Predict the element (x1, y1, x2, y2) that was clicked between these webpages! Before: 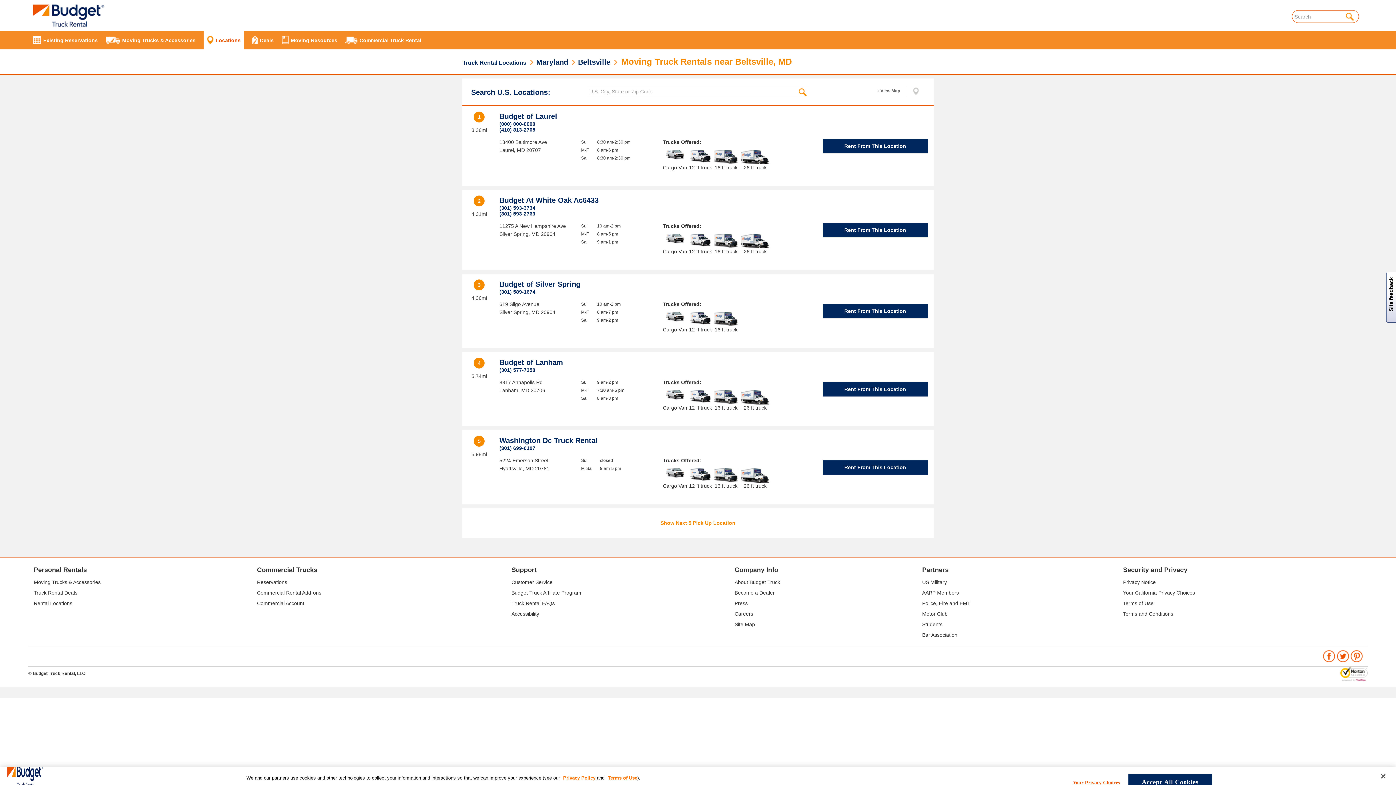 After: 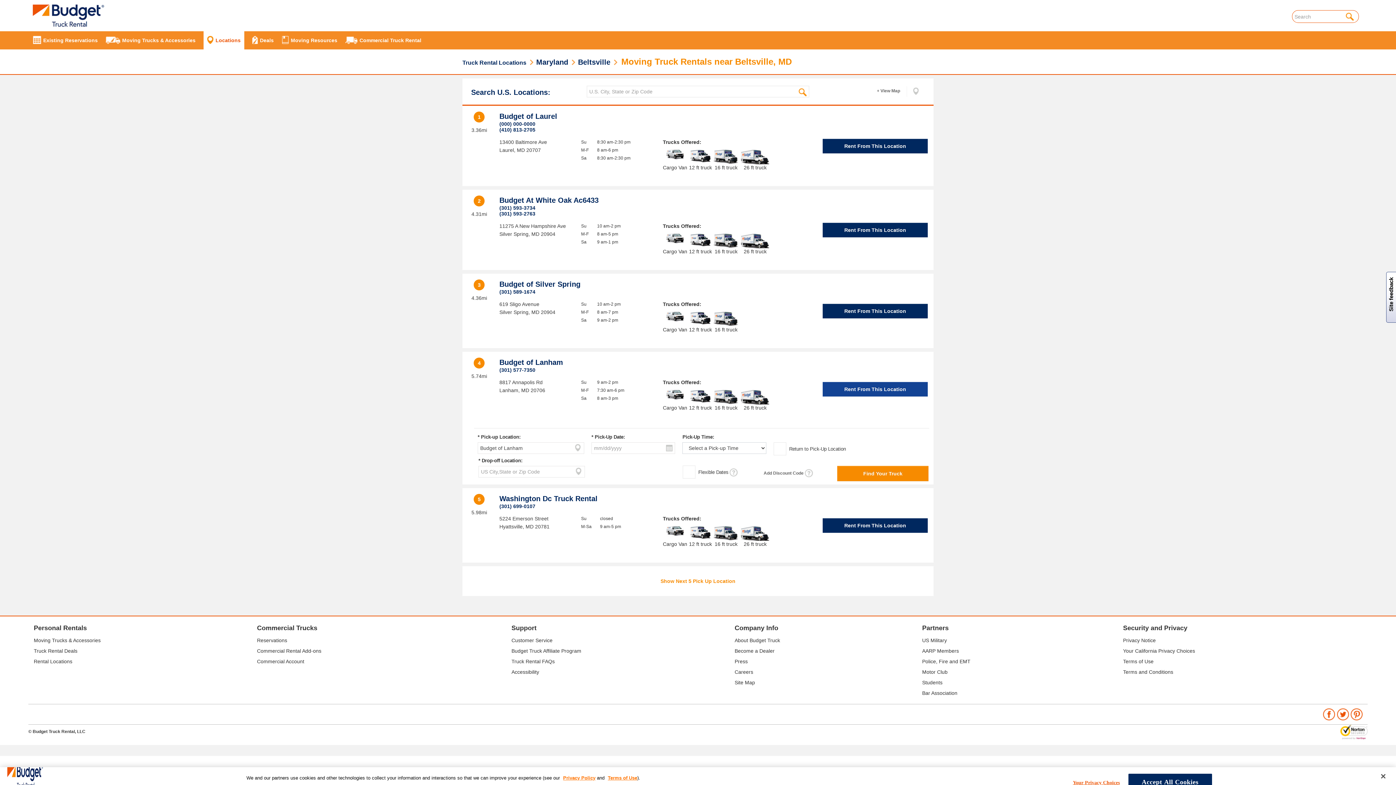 Action: bbox: (822, 382, 928, 396) label: Rent From This Location